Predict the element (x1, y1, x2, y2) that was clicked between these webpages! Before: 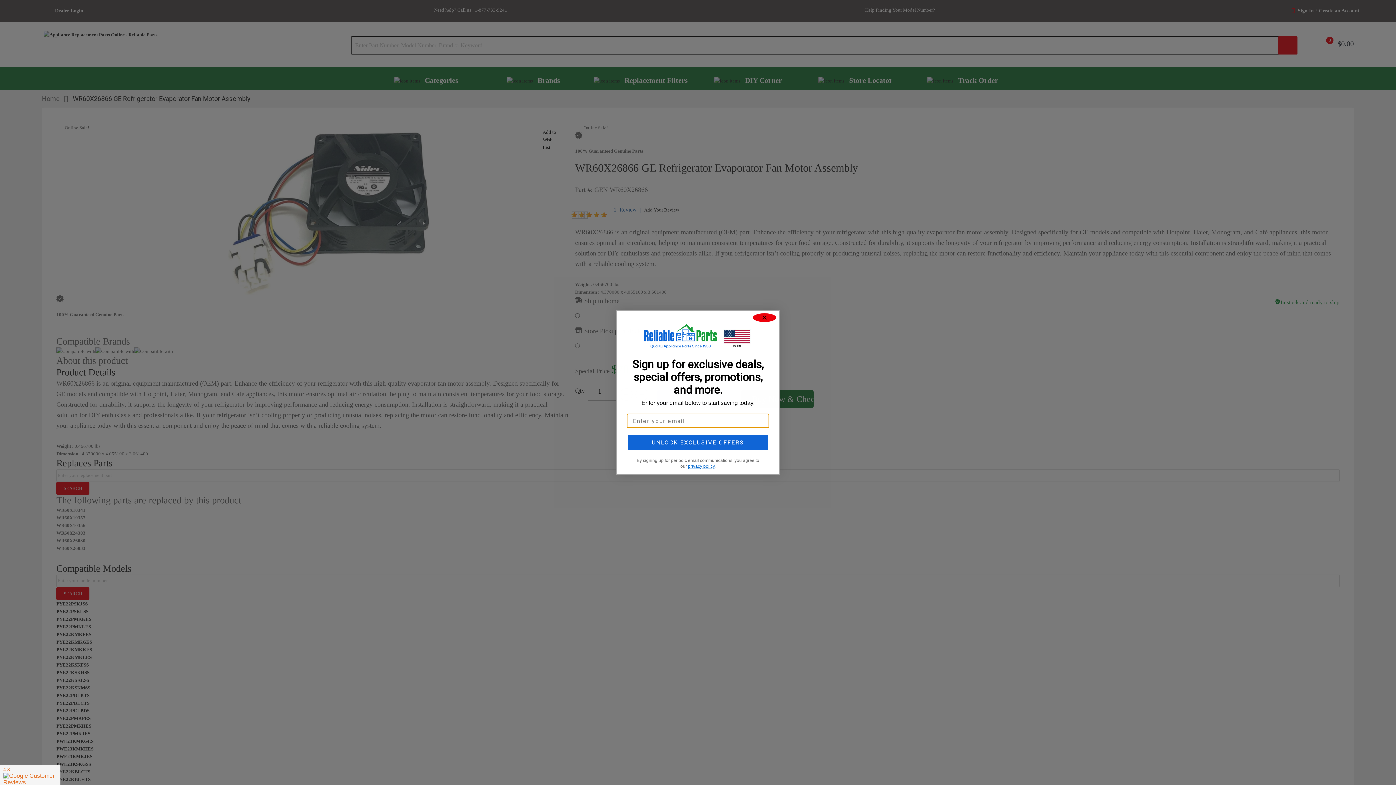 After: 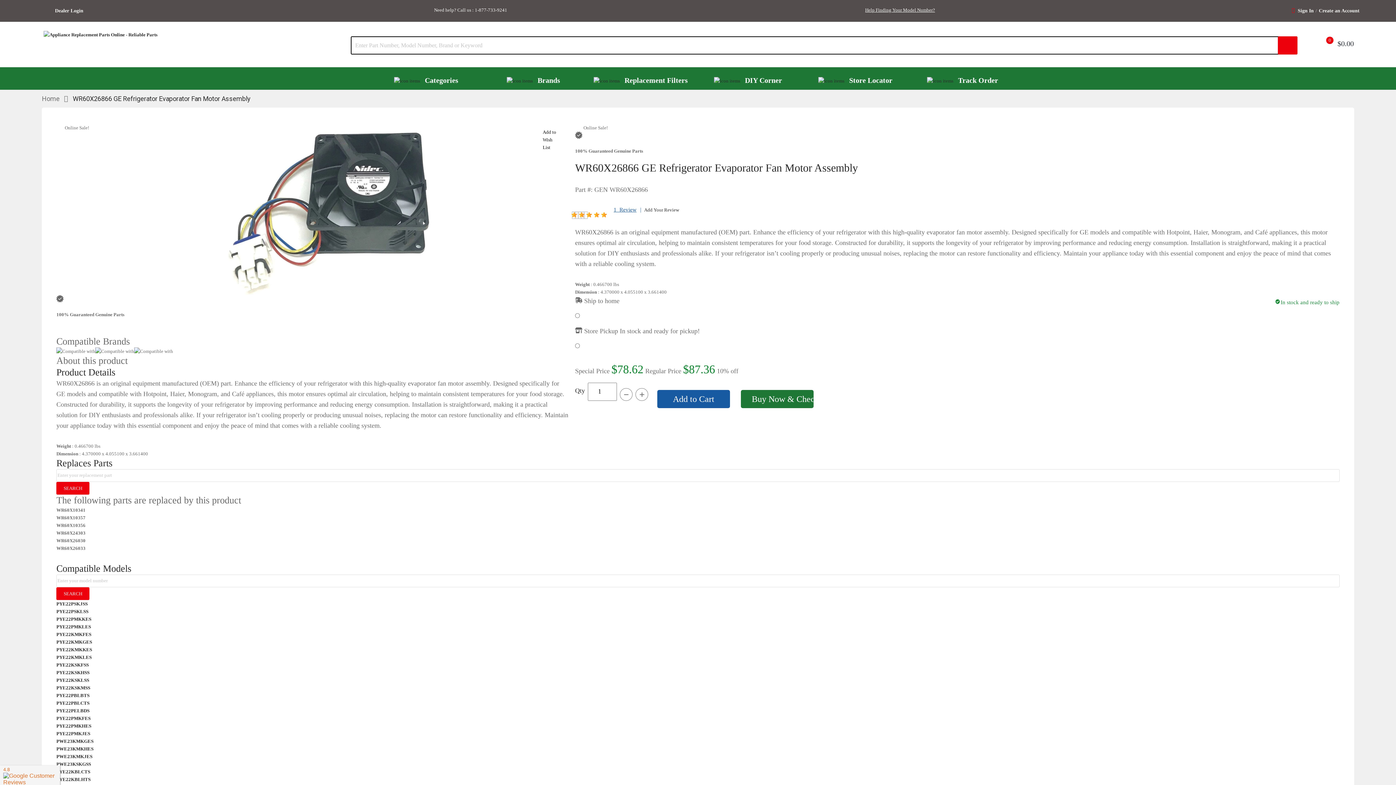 Action: label: Close dialog bbox: (753, 341, 776, 350)